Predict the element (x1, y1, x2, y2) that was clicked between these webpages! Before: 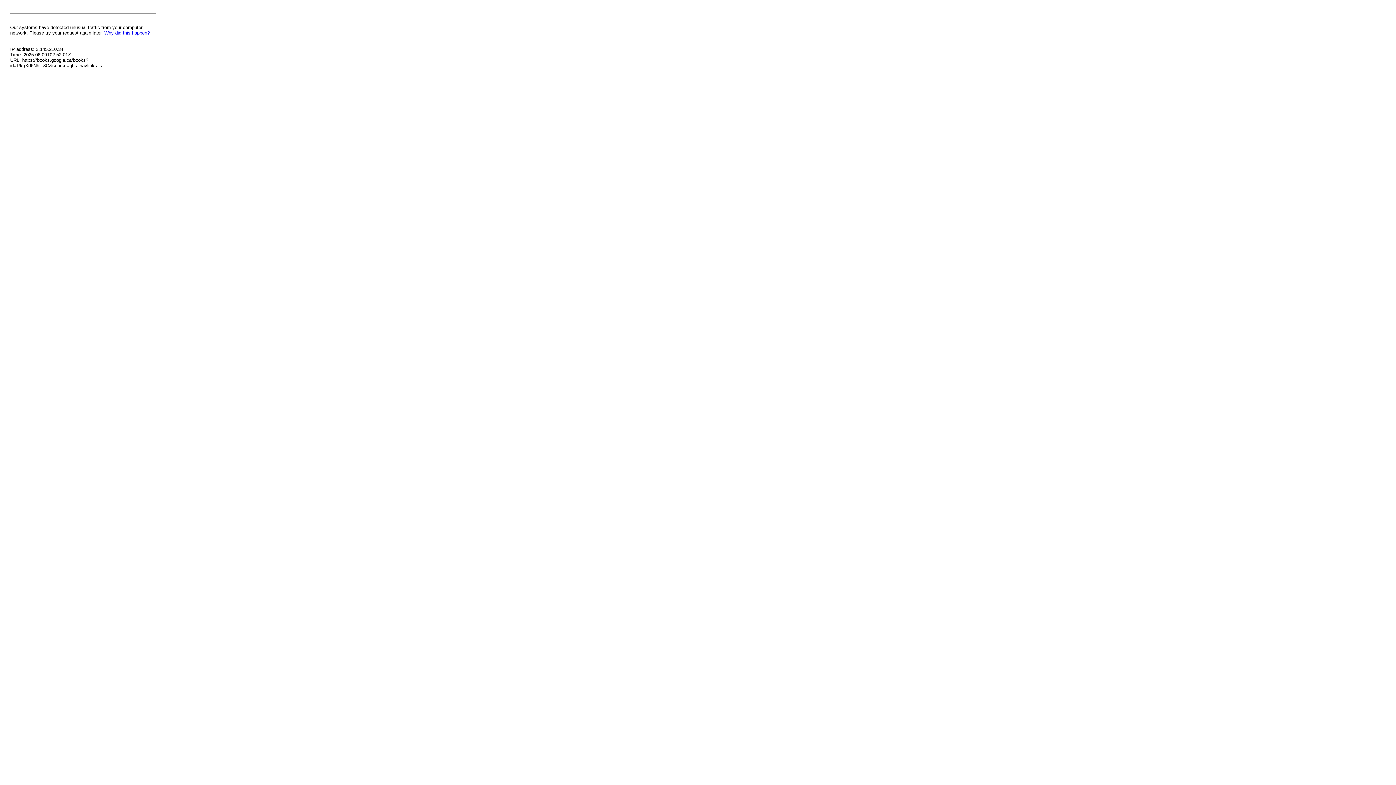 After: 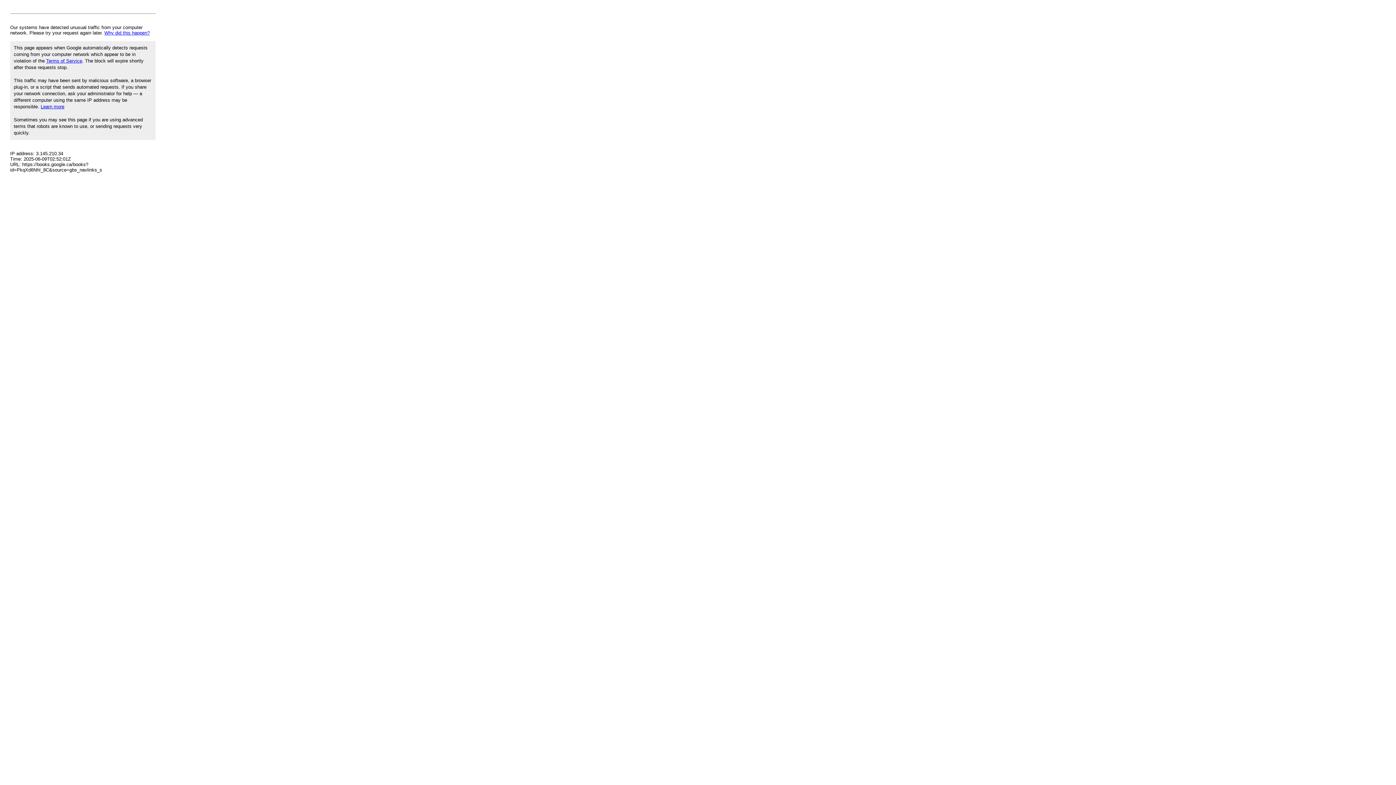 Action: label: Why did this happen? bbox: (104, 30, 149, 35)